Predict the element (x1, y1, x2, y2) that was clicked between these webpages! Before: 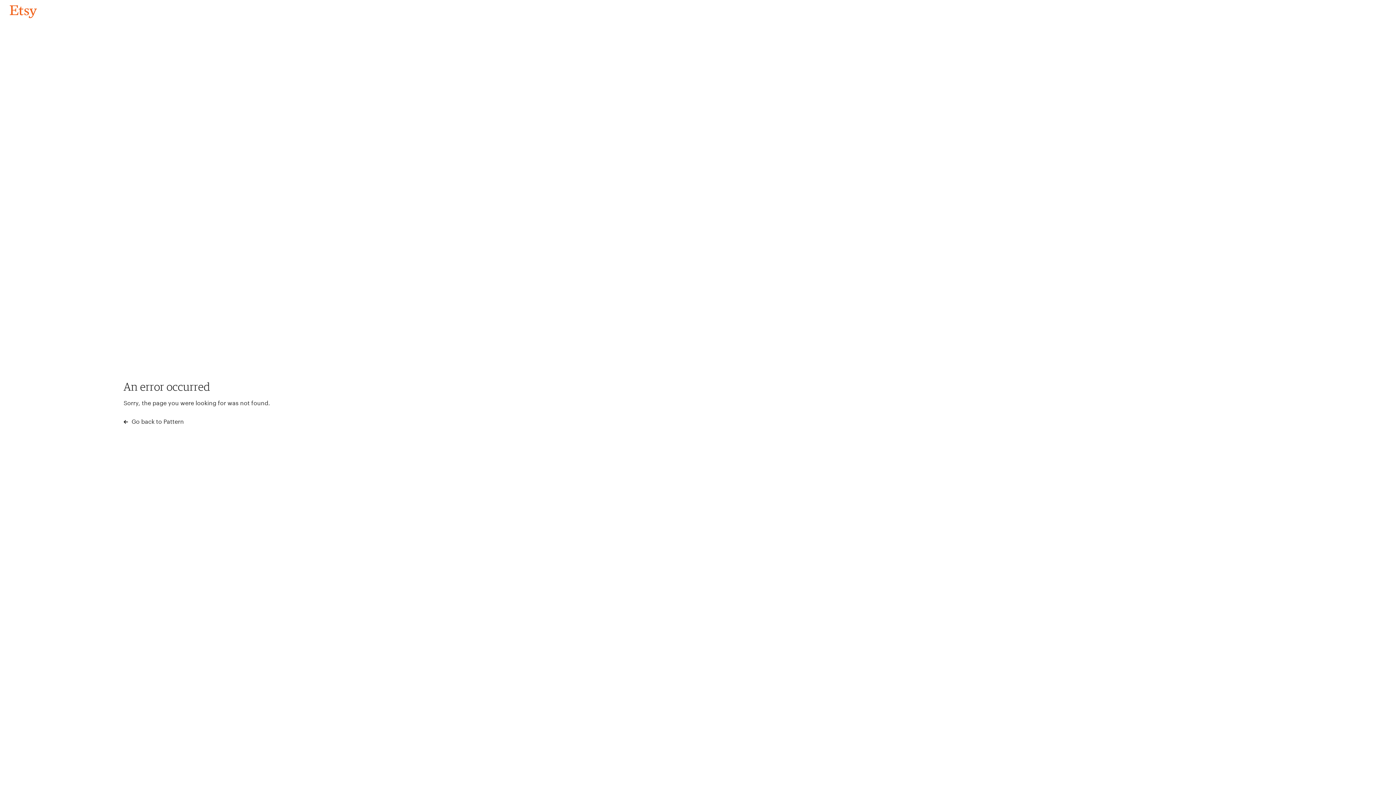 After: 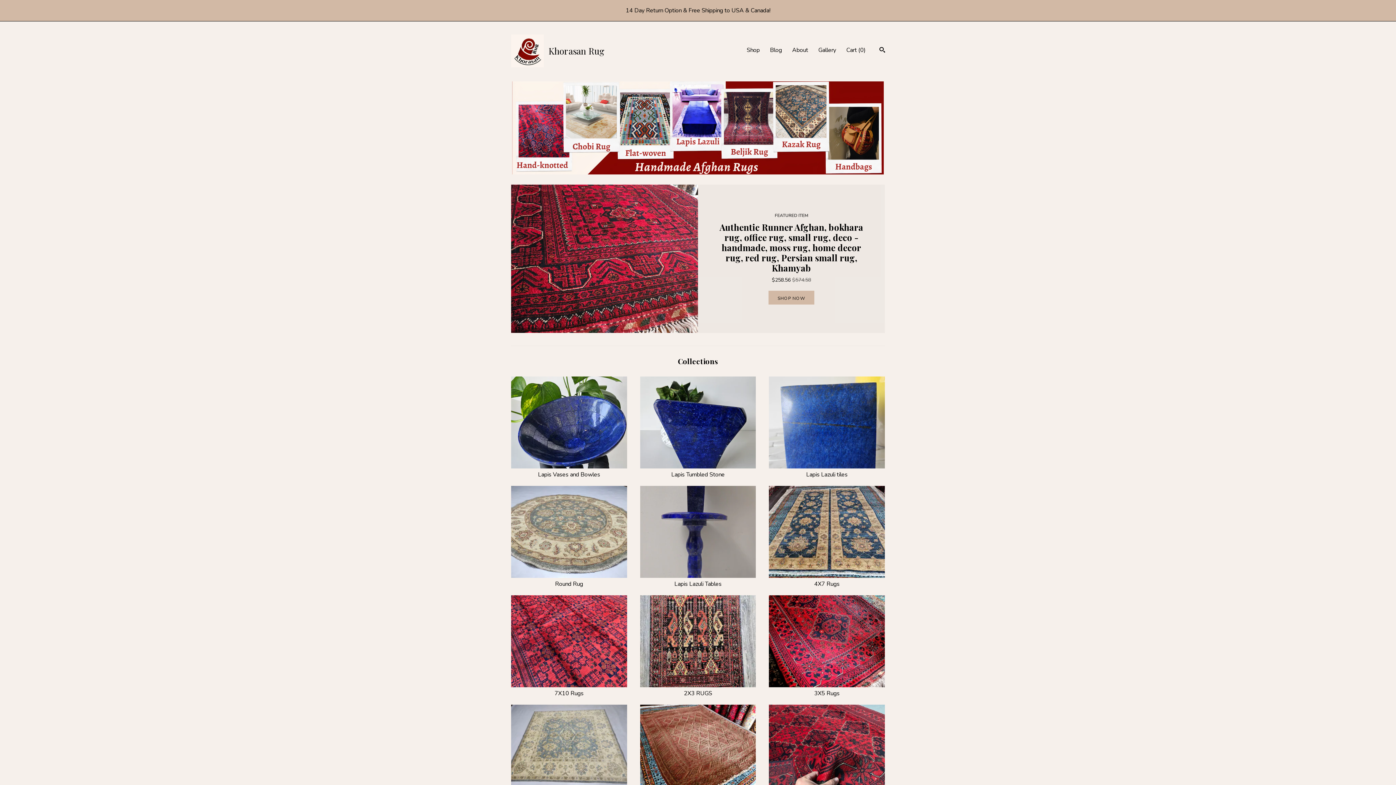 Action: bbox: (4, 3, 42, 18) label: Go back to Pattern